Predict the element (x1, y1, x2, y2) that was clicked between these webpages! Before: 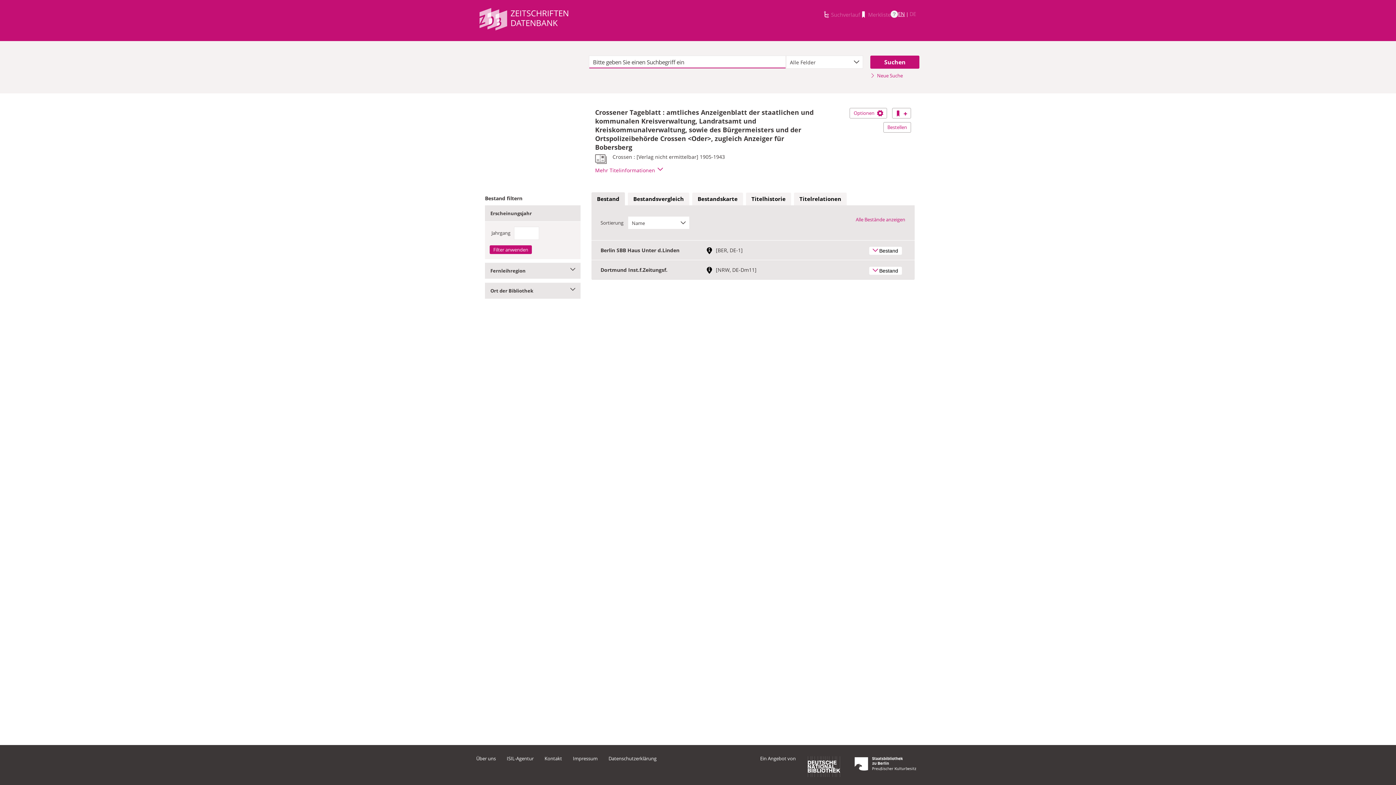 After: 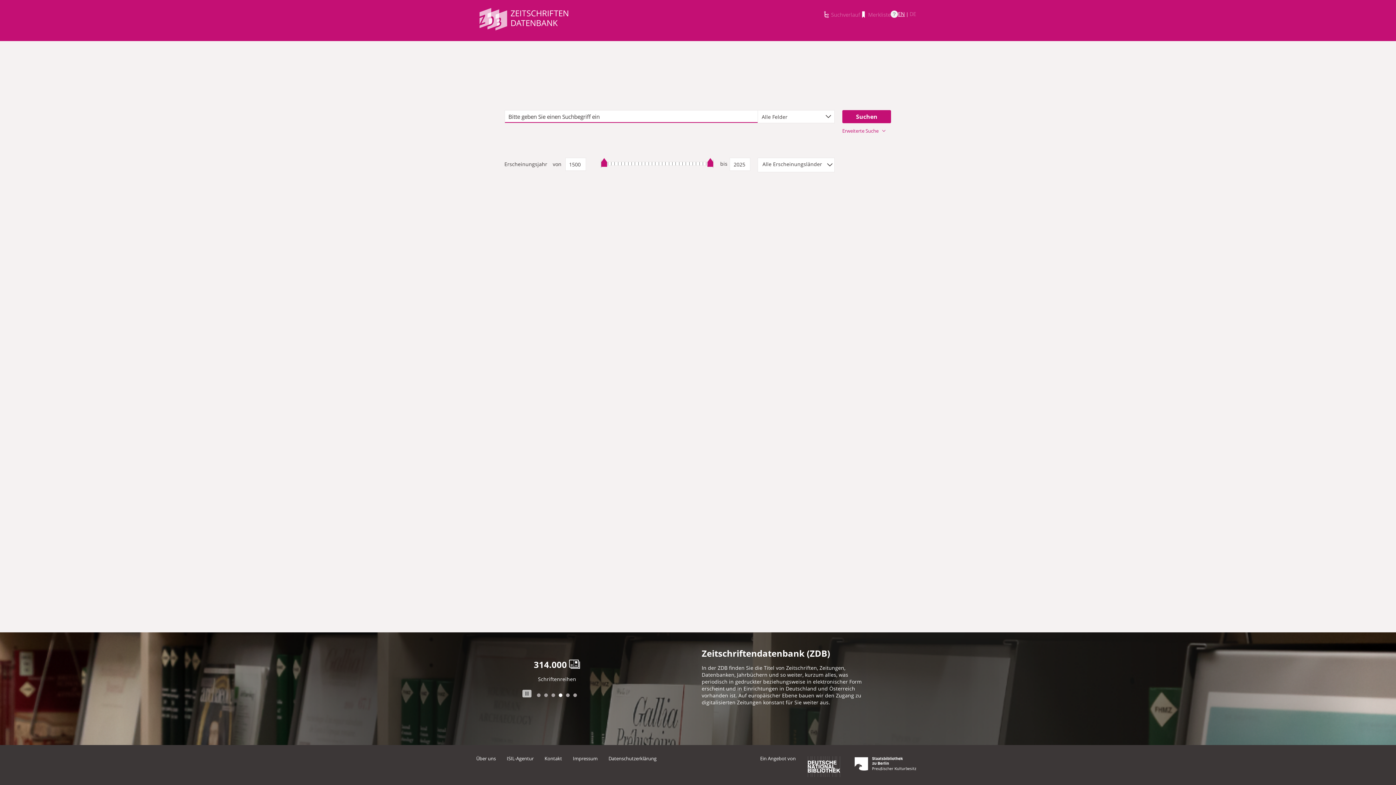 Action: bbox: (476, 5, 571, 34)